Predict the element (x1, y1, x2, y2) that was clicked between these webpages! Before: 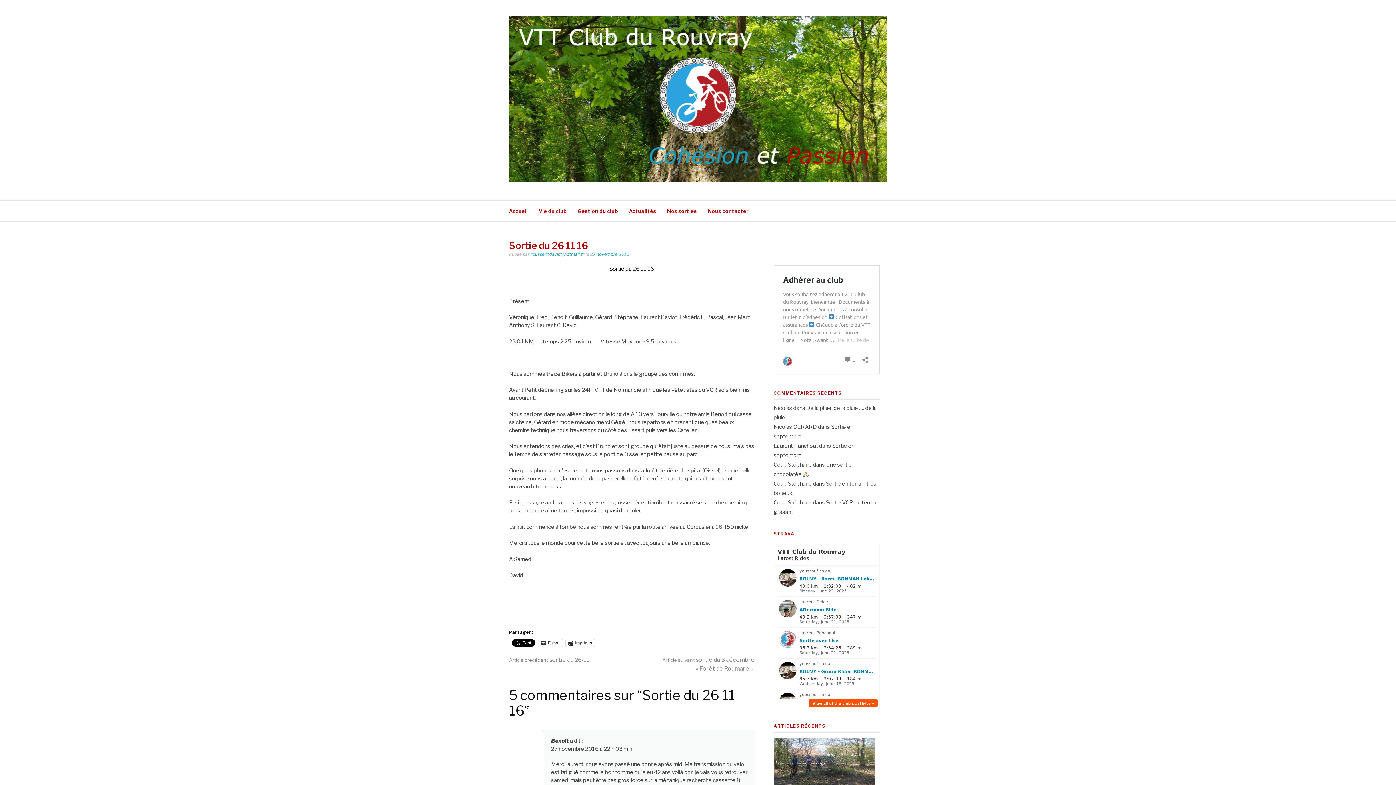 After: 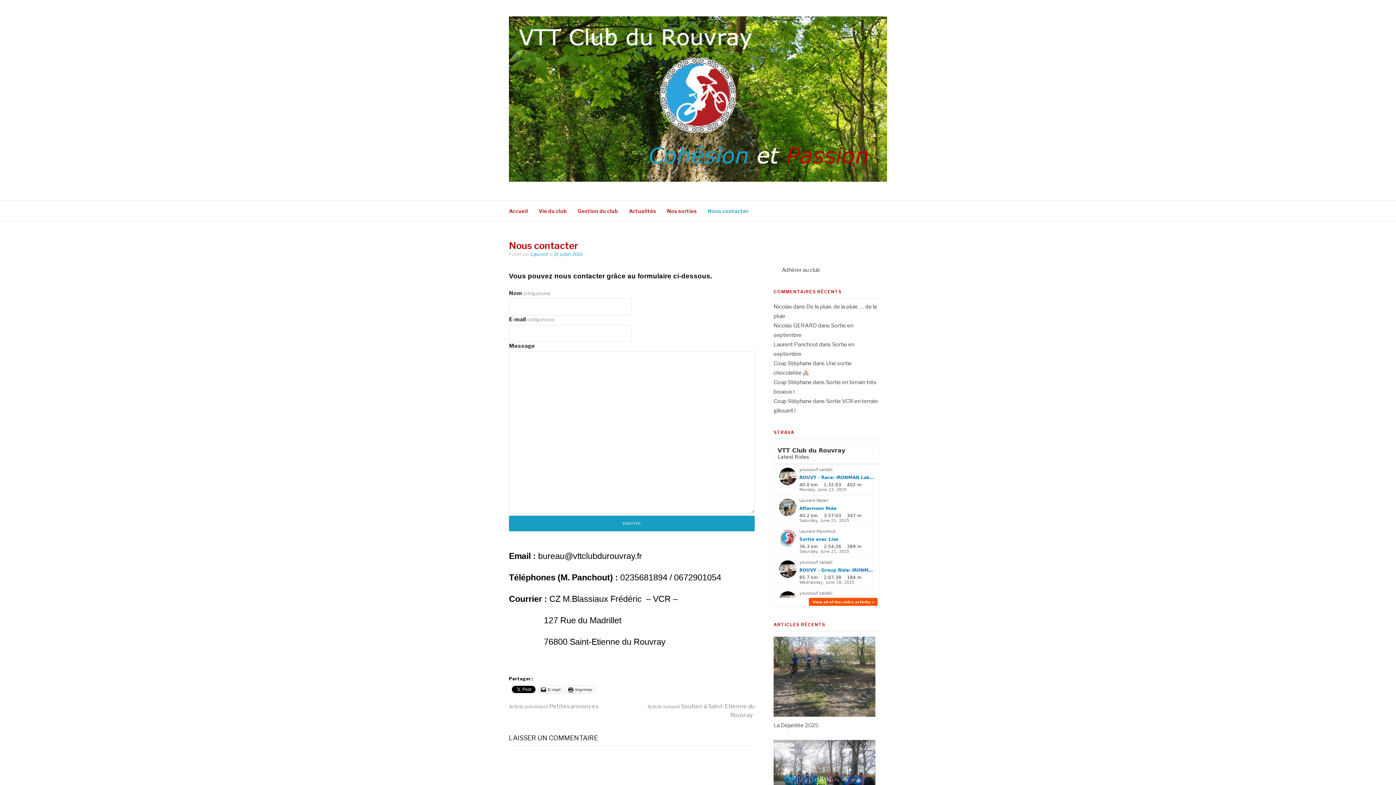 Action: bbox: (708, 200, 748, 221) label: Nous contacter